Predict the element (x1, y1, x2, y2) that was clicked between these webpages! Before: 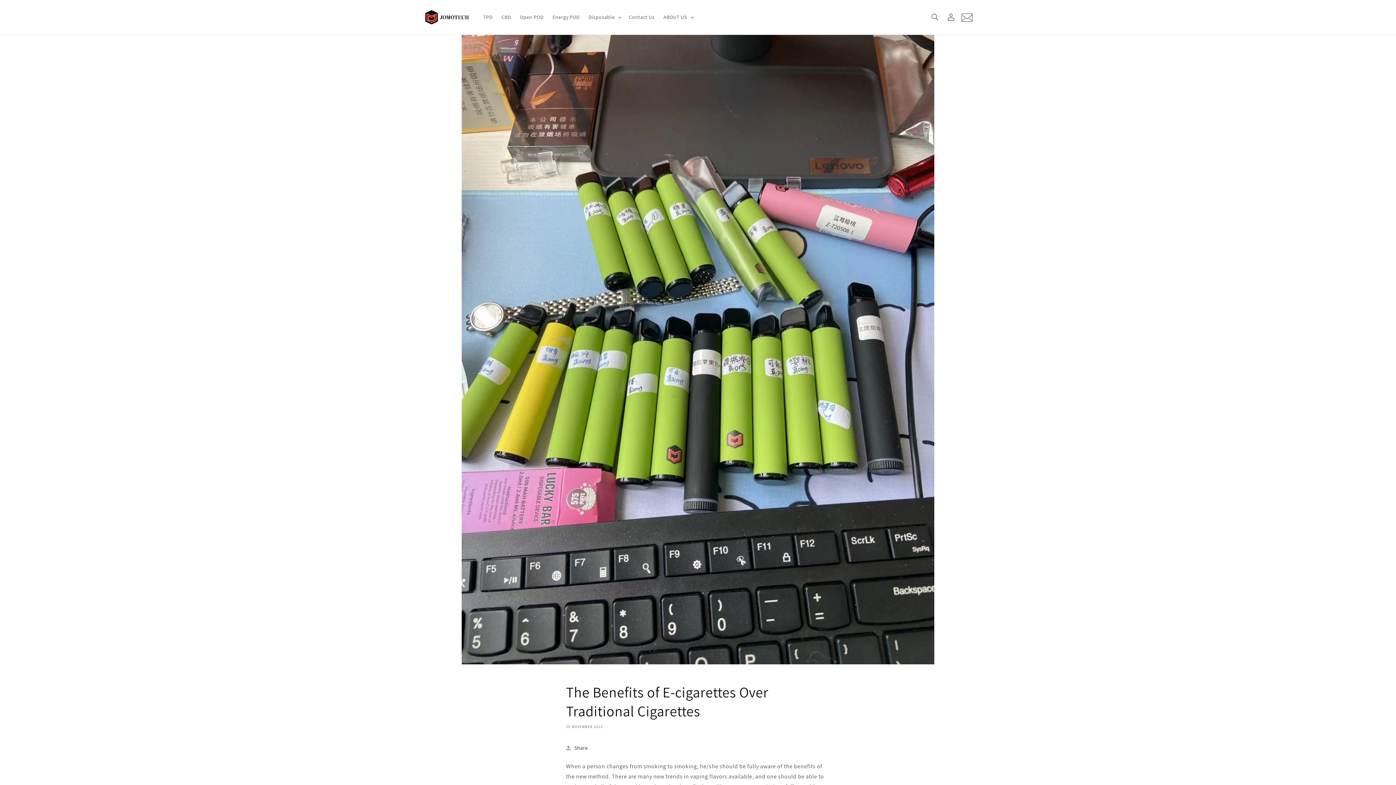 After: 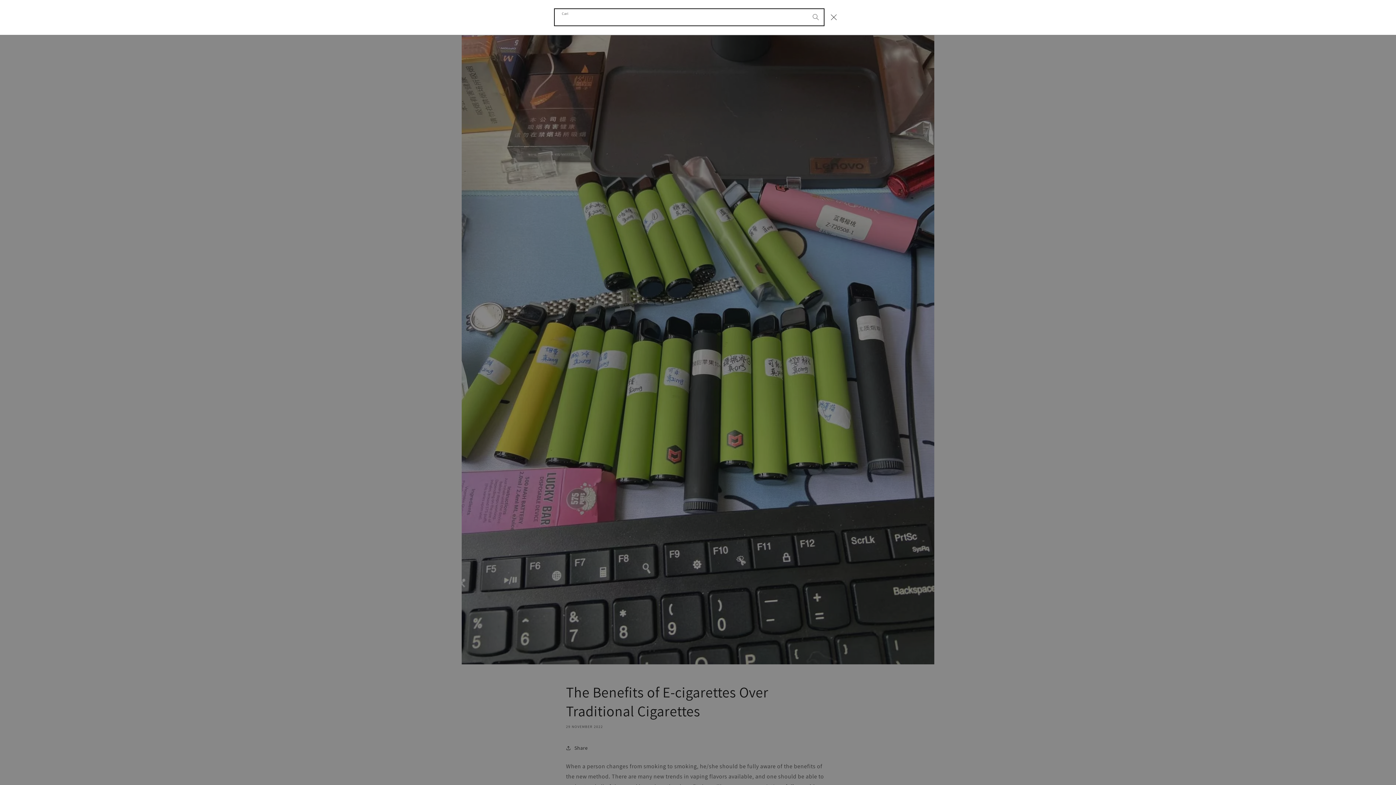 Action: bbox: (927, 9, 943, 25) label: Cari